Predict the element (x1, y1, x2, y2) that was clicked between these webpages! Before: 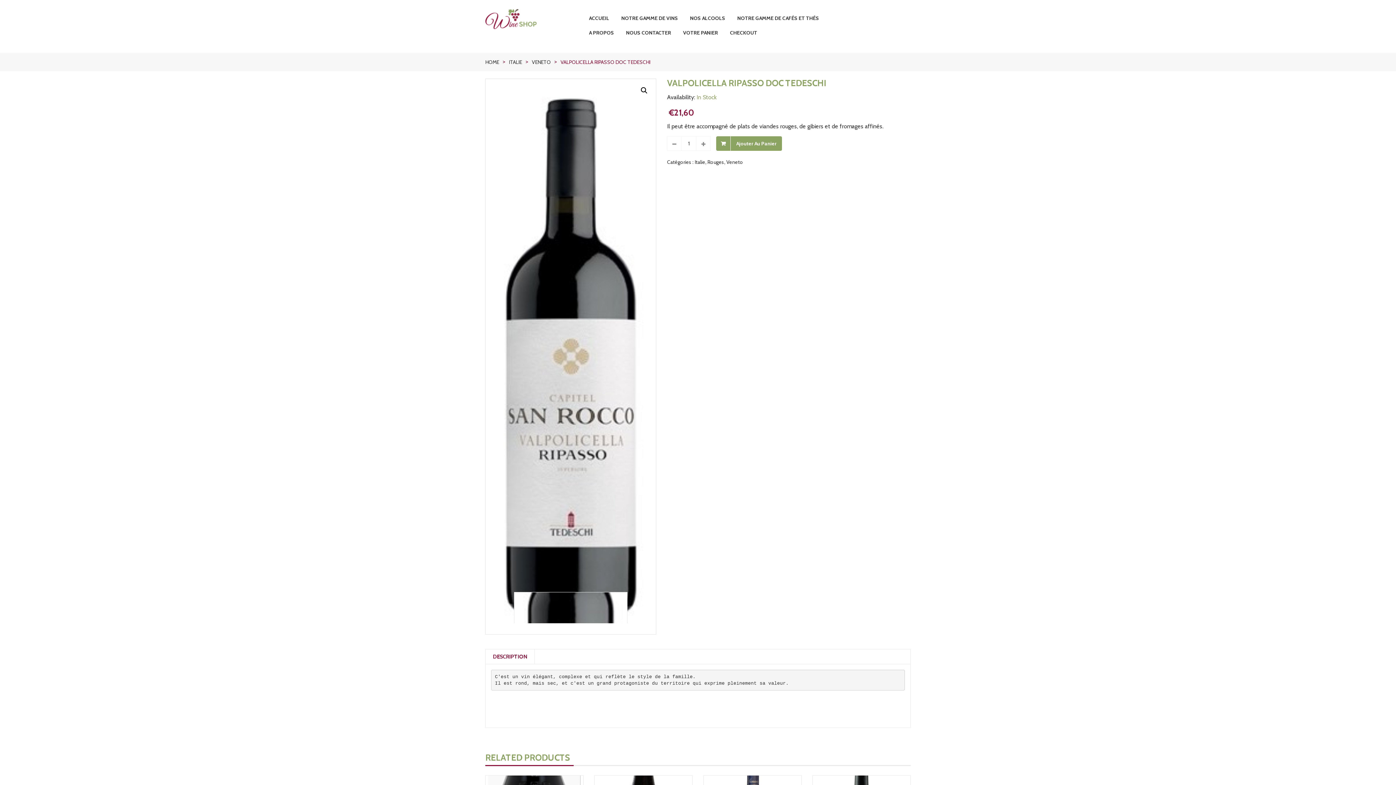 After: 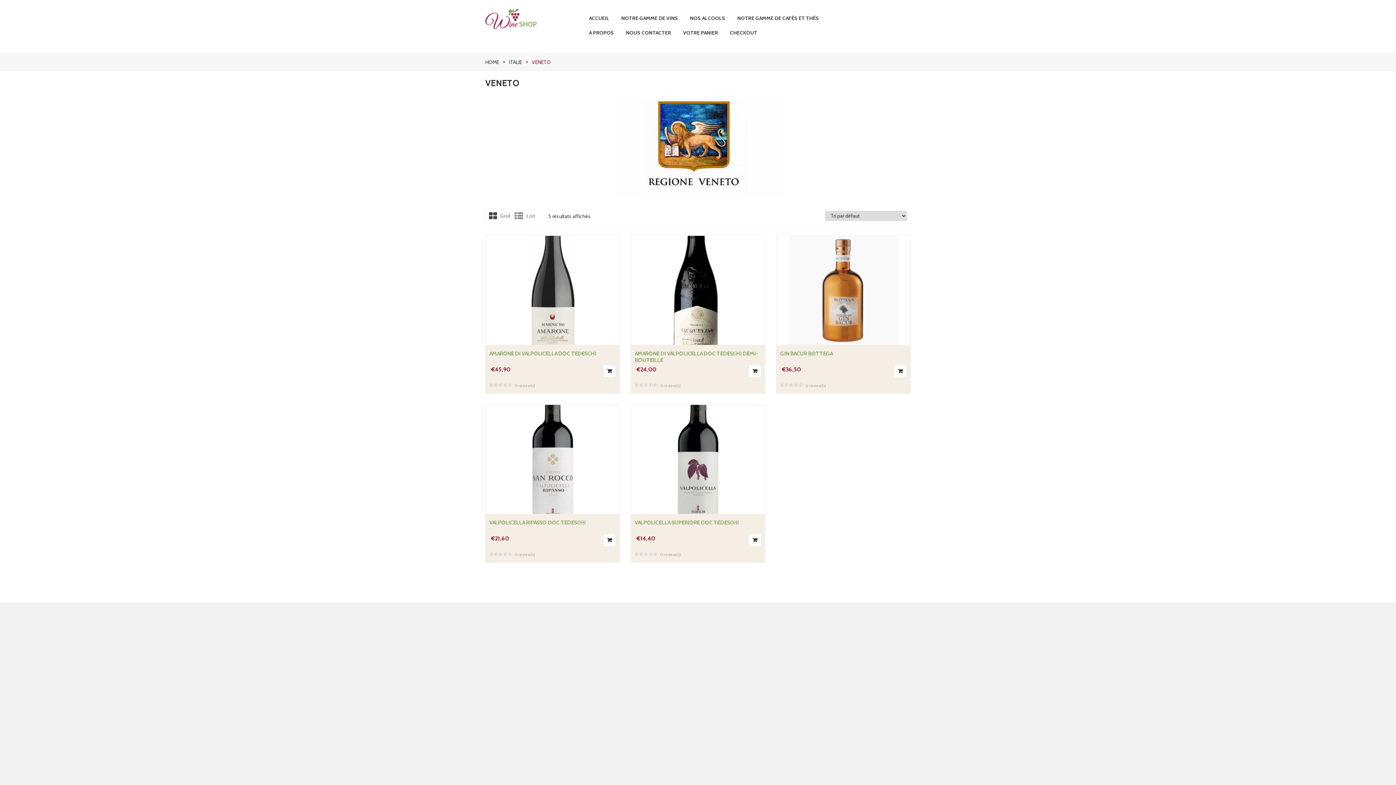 Action: label: Veneto bbox: (726, 158, 743, 165)